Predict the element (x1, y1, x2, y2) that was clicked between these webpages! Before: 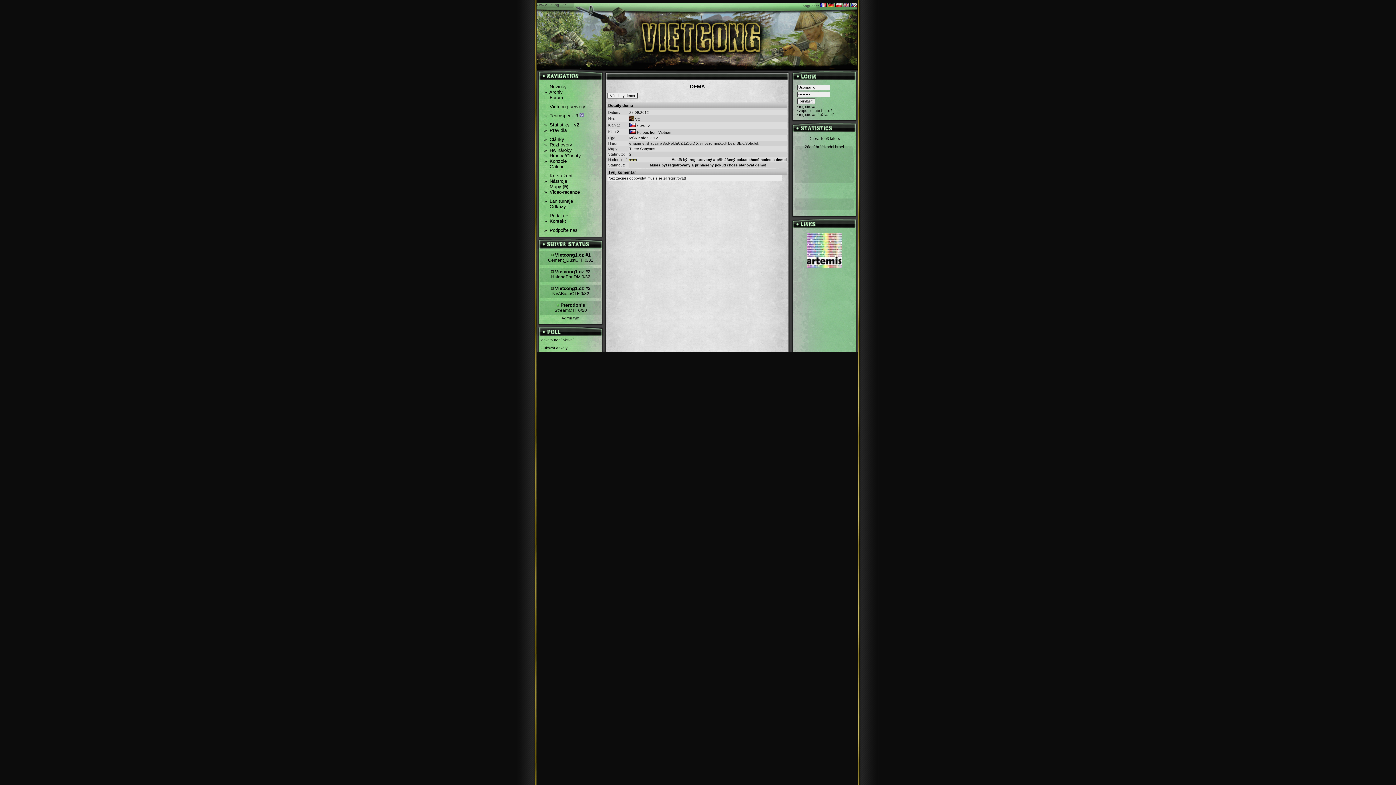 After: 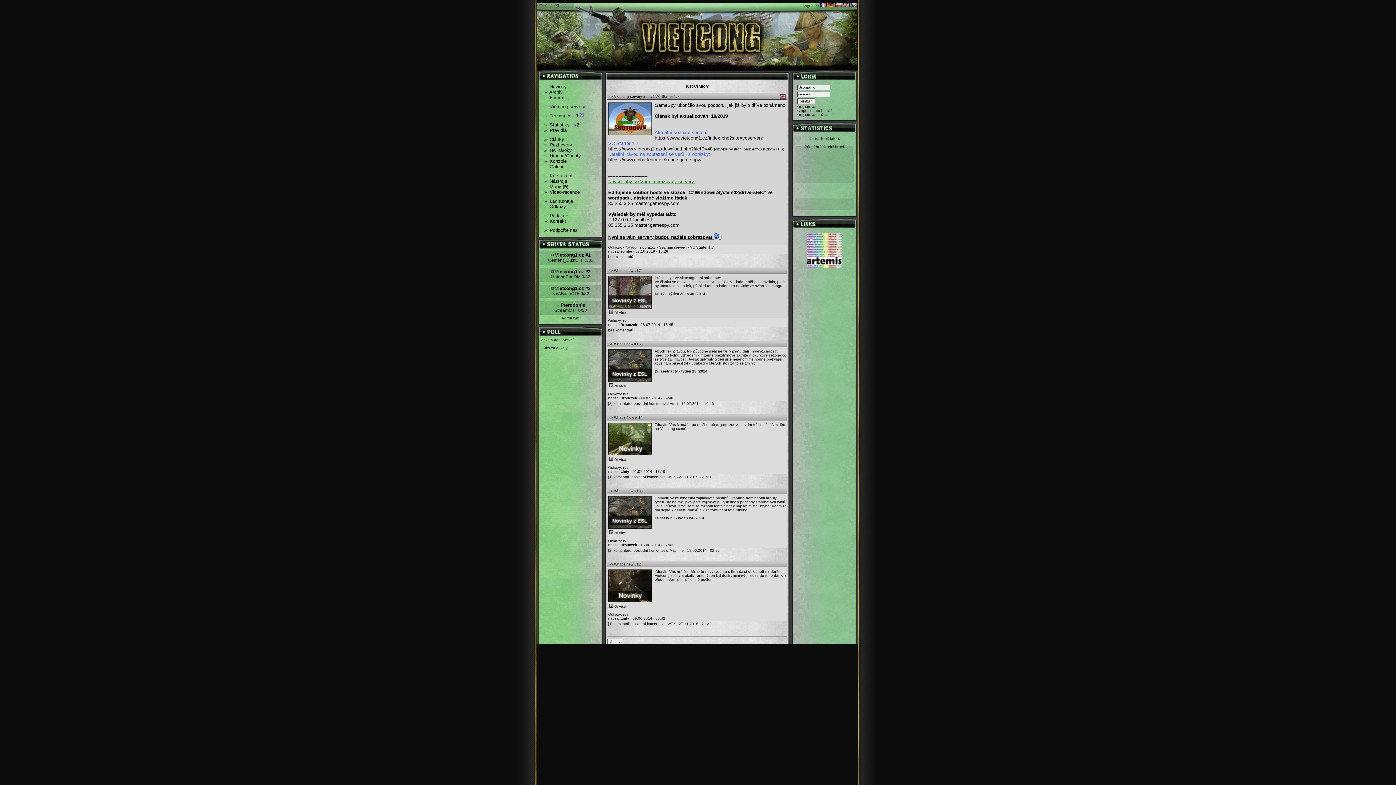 Action: bbox: (850, 4, 857, 8)